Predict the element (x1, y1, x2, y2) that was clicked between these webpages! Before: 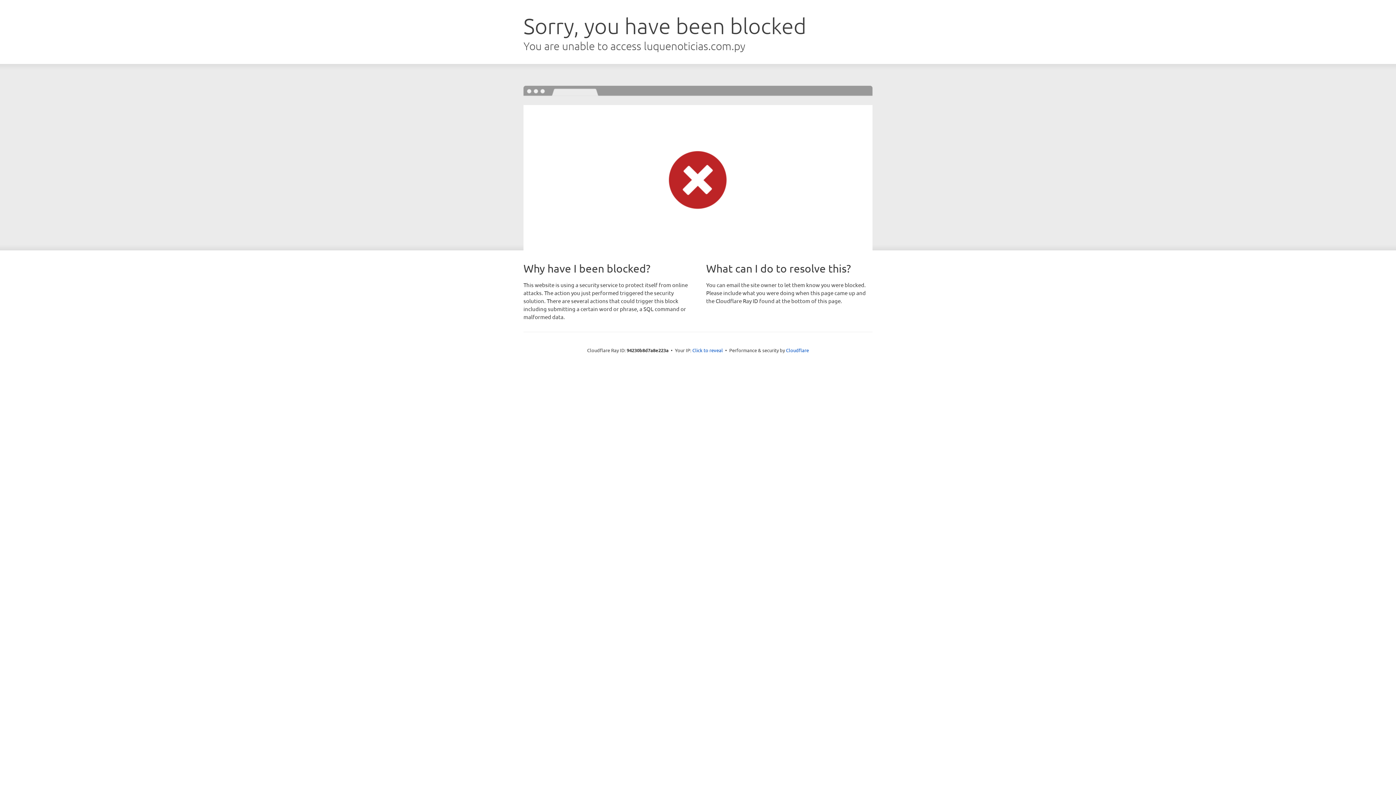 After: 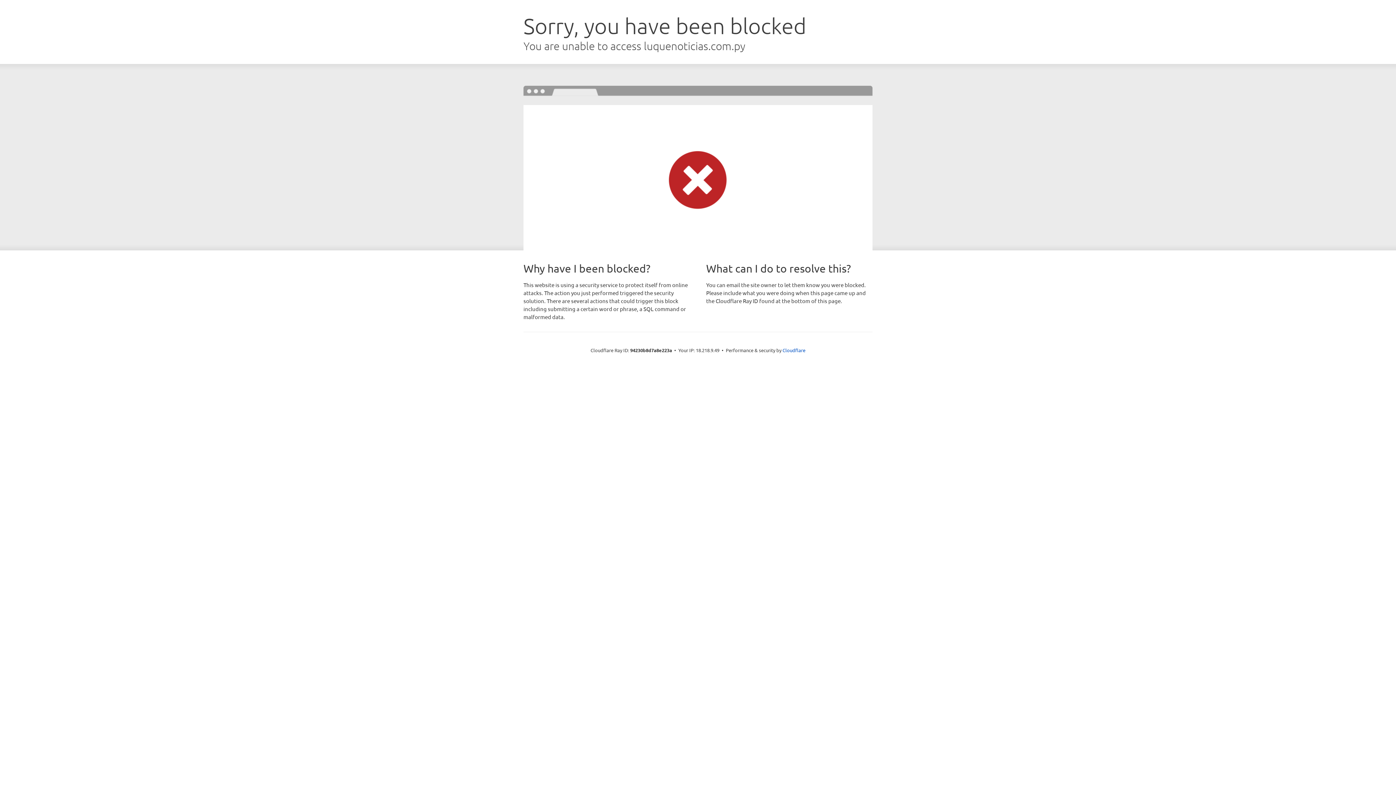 Action: label: Click to reveal bbox: (692, 346, 723, 353)